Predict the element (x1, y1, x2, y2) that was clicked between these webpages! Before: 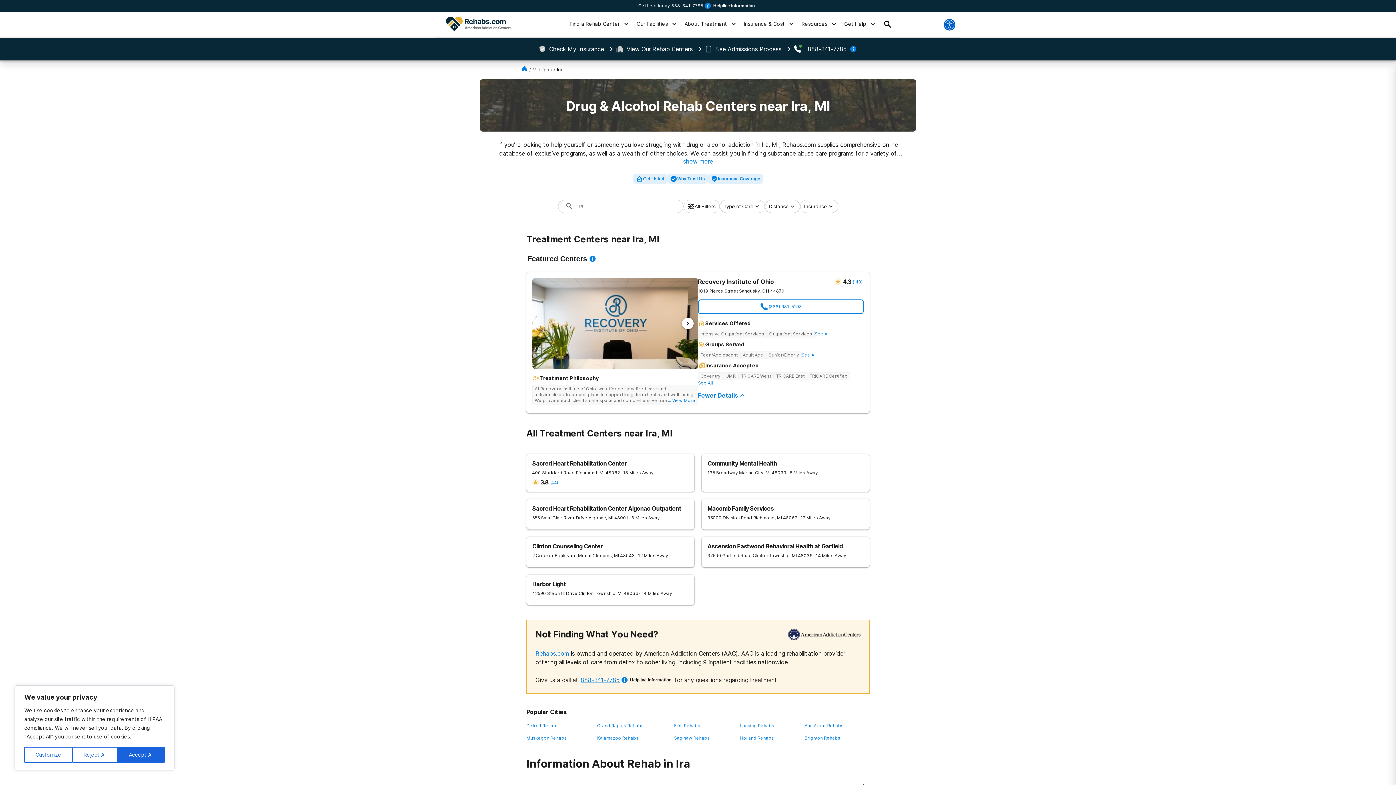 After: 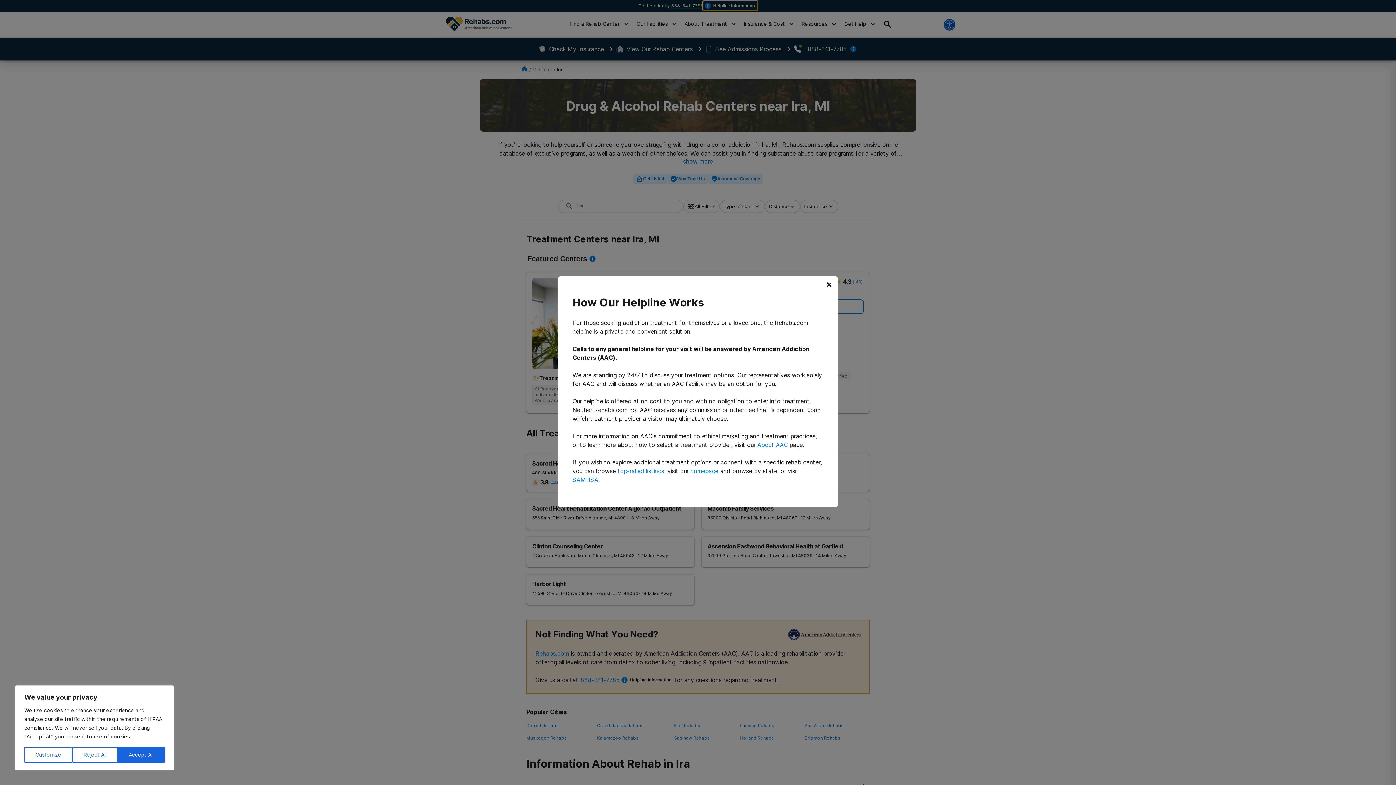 Action: label: Helpline Information bbox: (703, 1, 757, 10)